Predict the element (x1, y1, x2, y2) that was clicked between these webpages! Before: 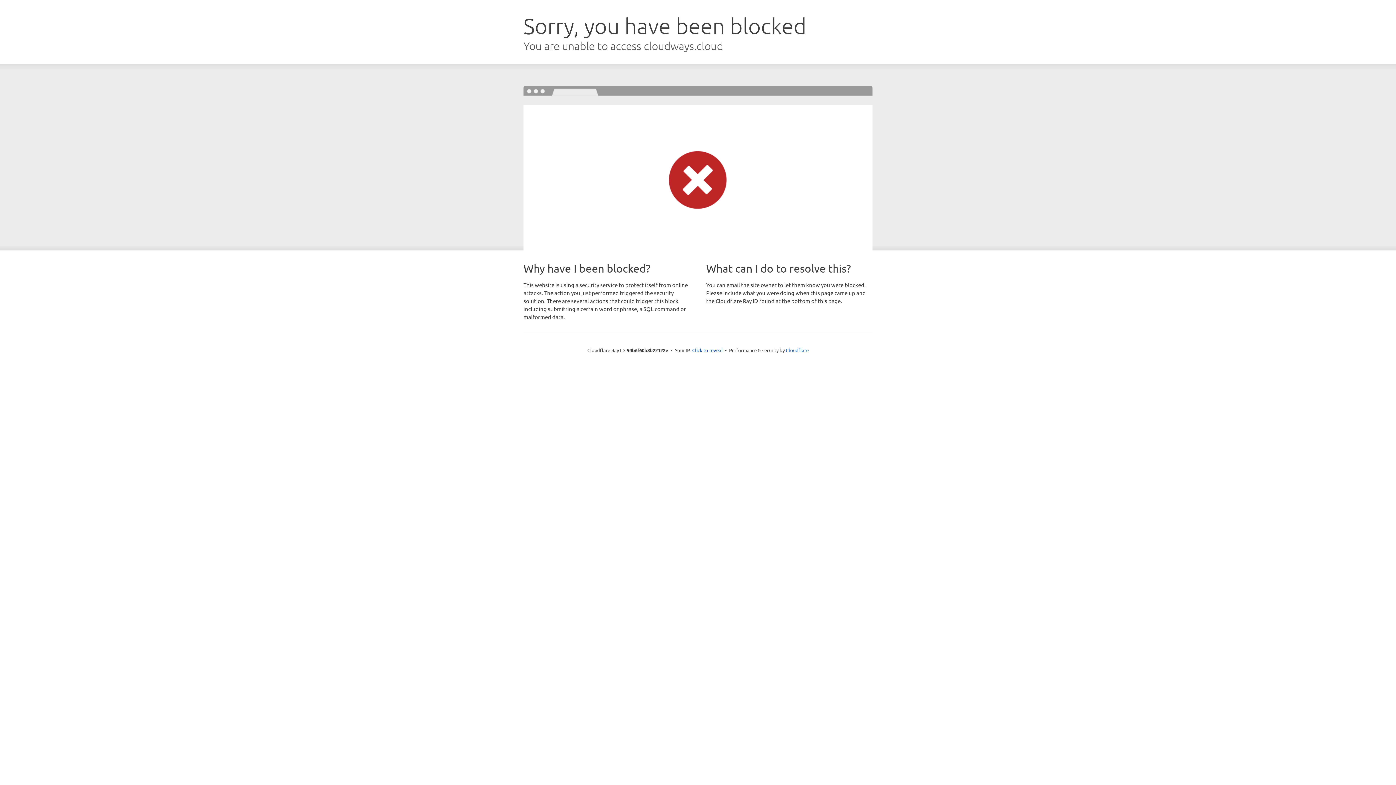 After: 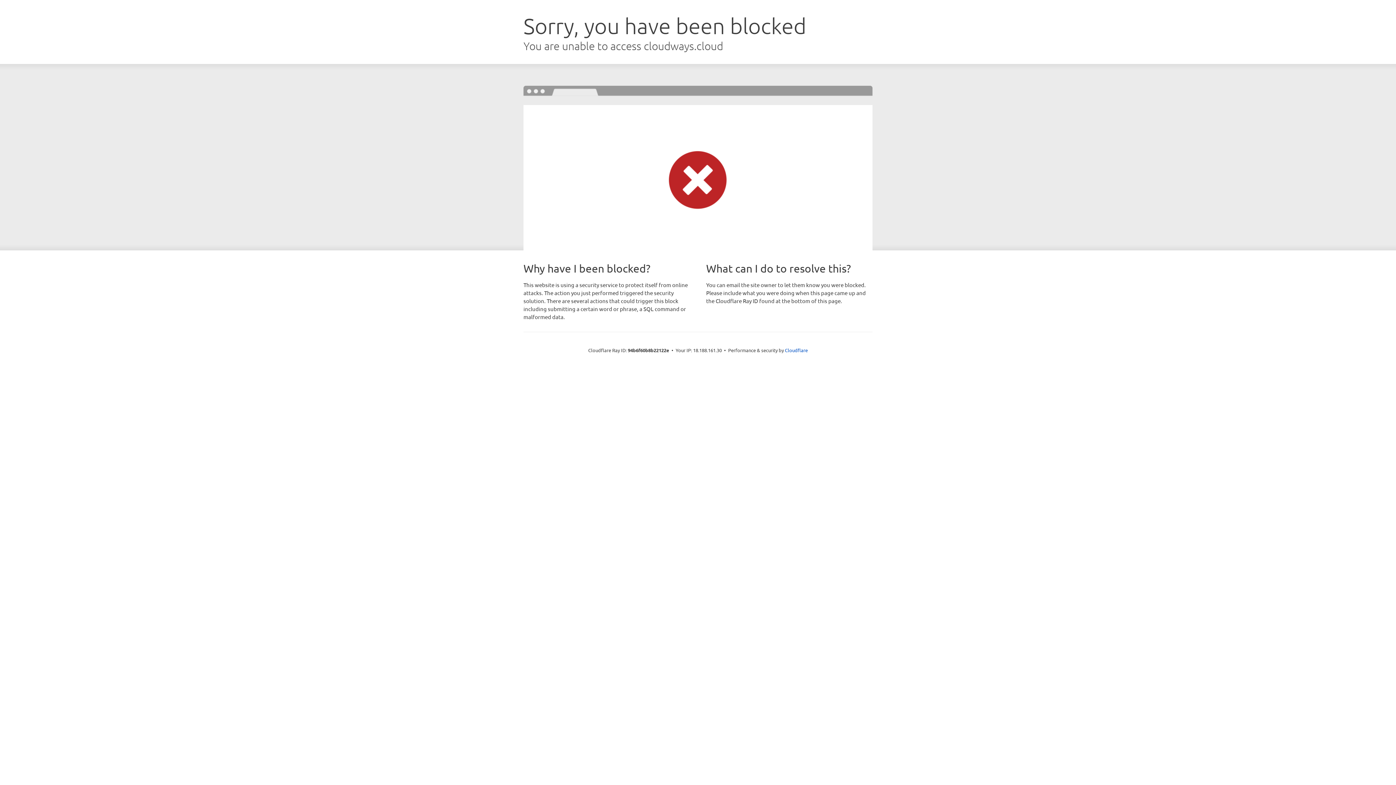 Action: label: Click to reveal bbox: (692, 346, 722, 353)